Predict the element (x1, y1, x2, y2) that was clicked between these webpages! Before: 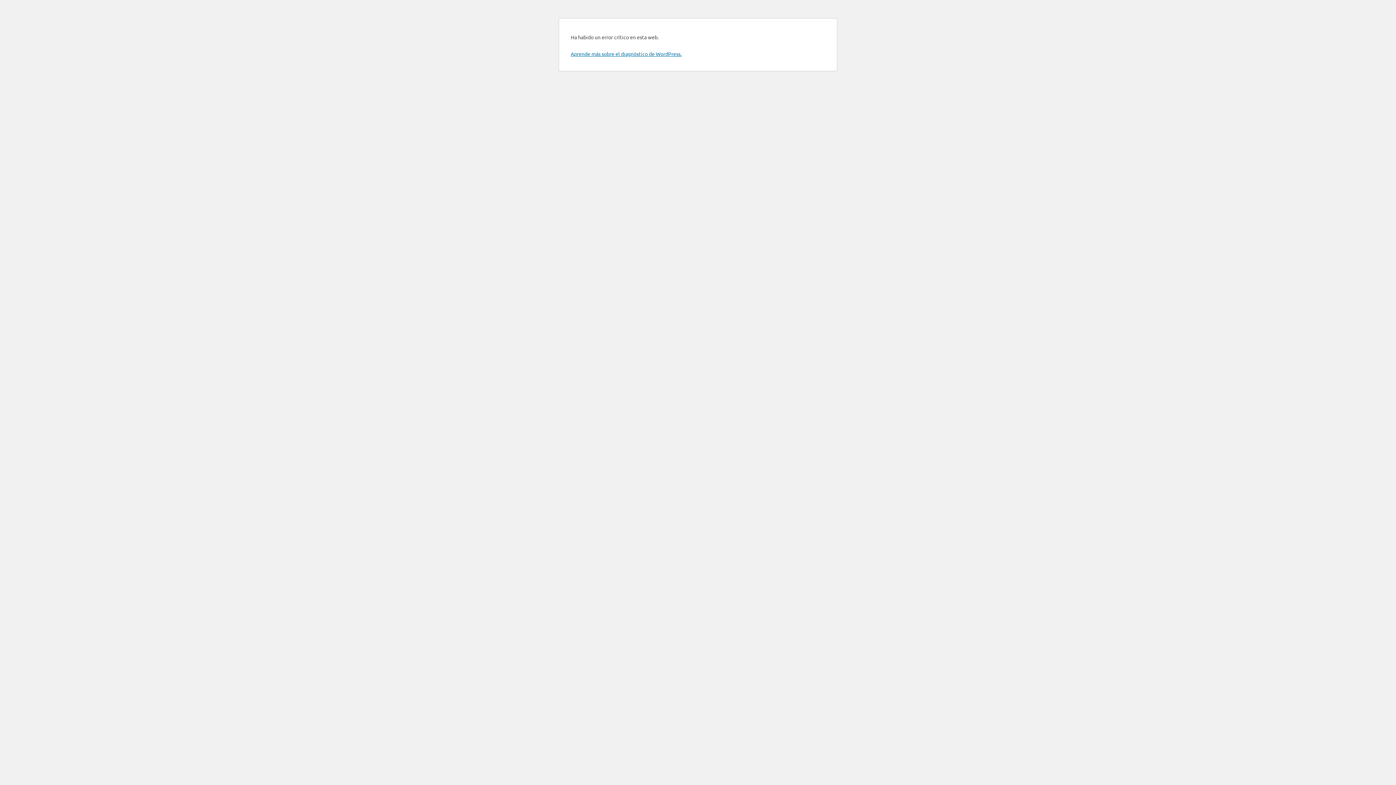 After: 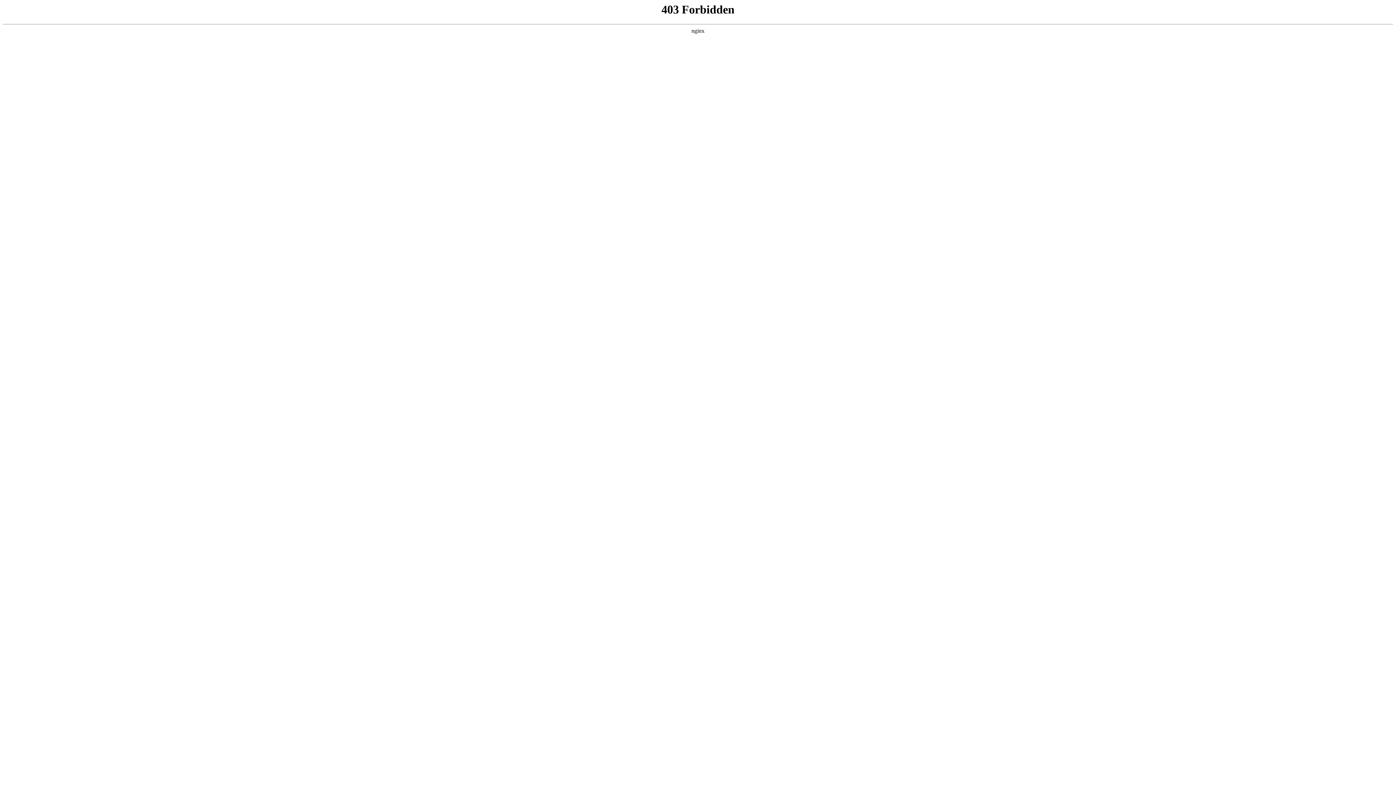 Action: label: Aprende más sobre el diagnóstico de WordPress. bbox: (570, 50, 681, 57)